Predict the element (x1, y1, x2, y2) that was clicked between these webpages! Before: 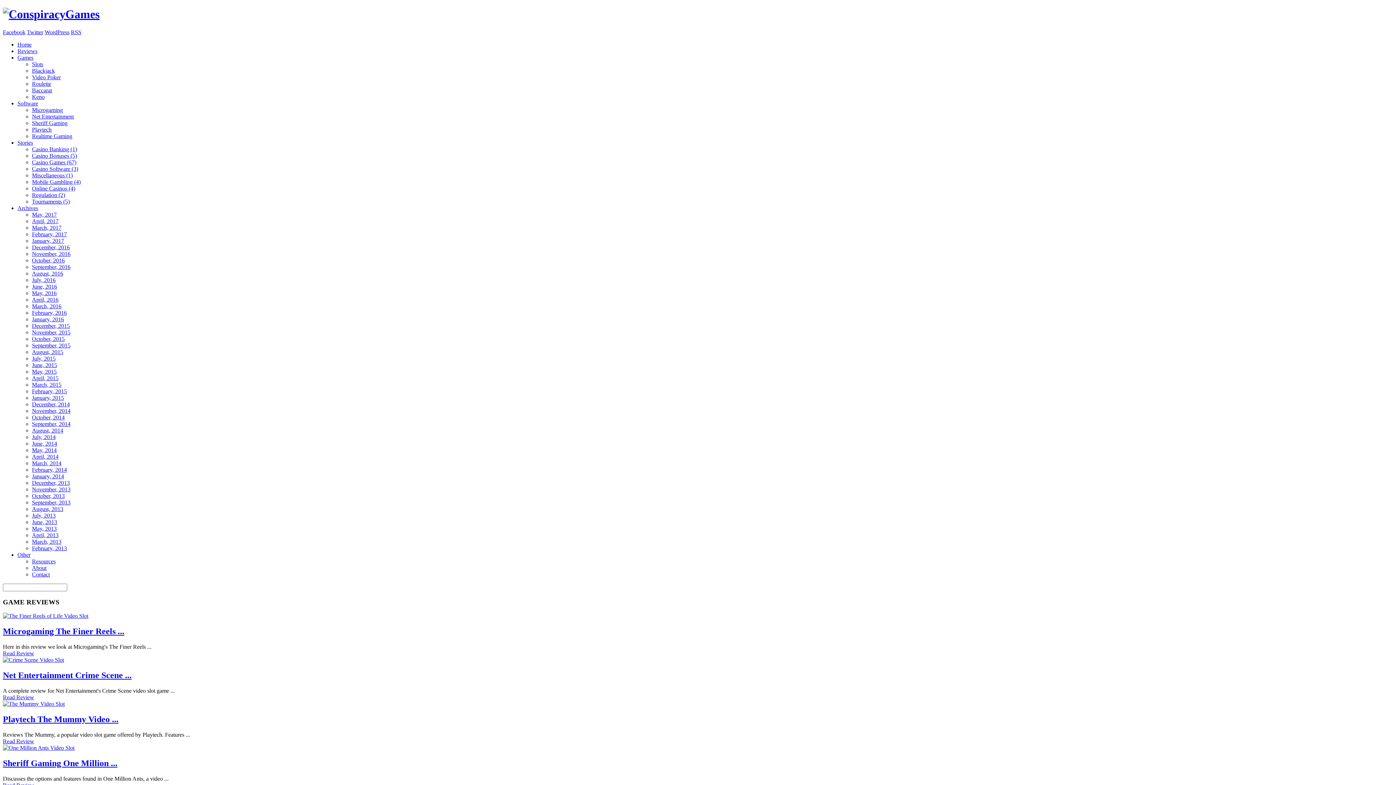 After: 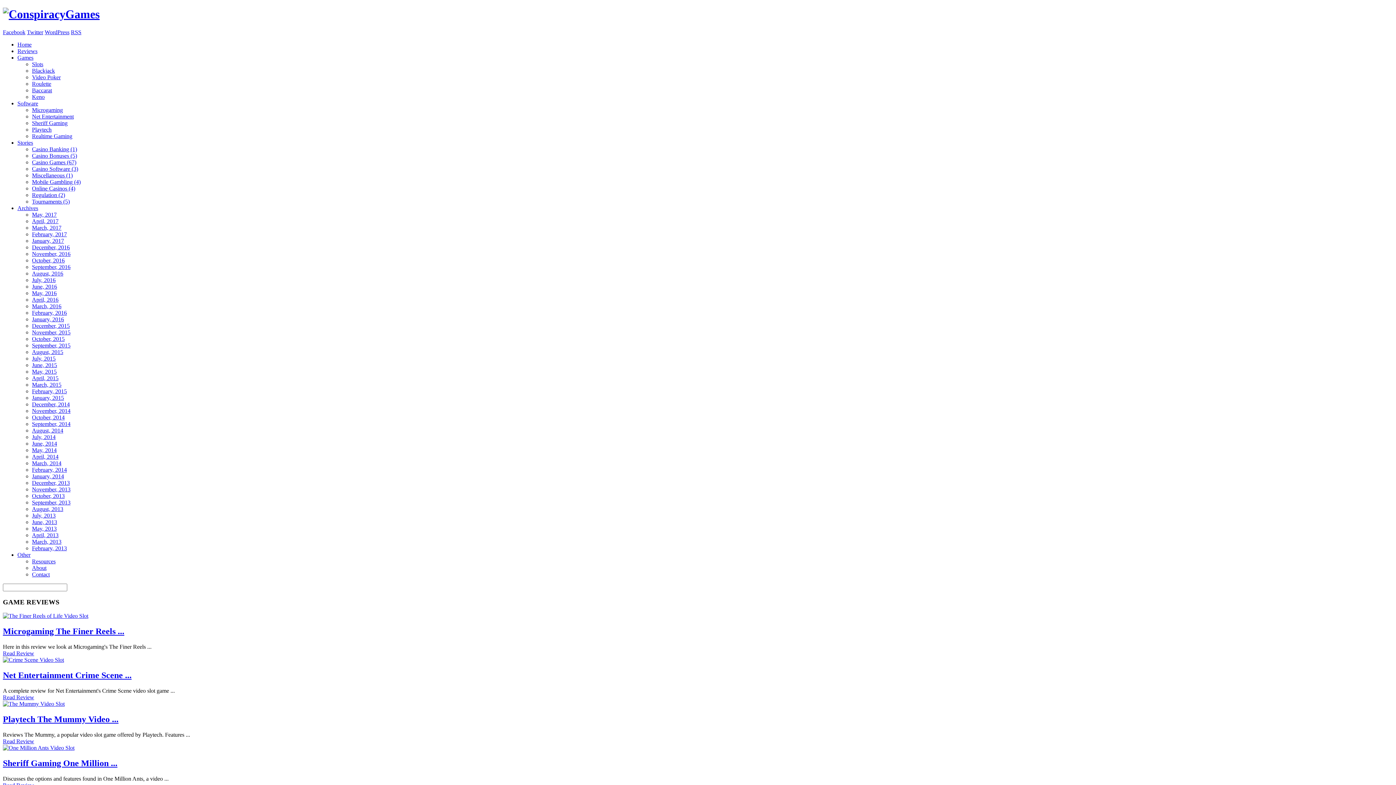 Action: label: October, 2015 bbox: (32, 335, 64, 342)